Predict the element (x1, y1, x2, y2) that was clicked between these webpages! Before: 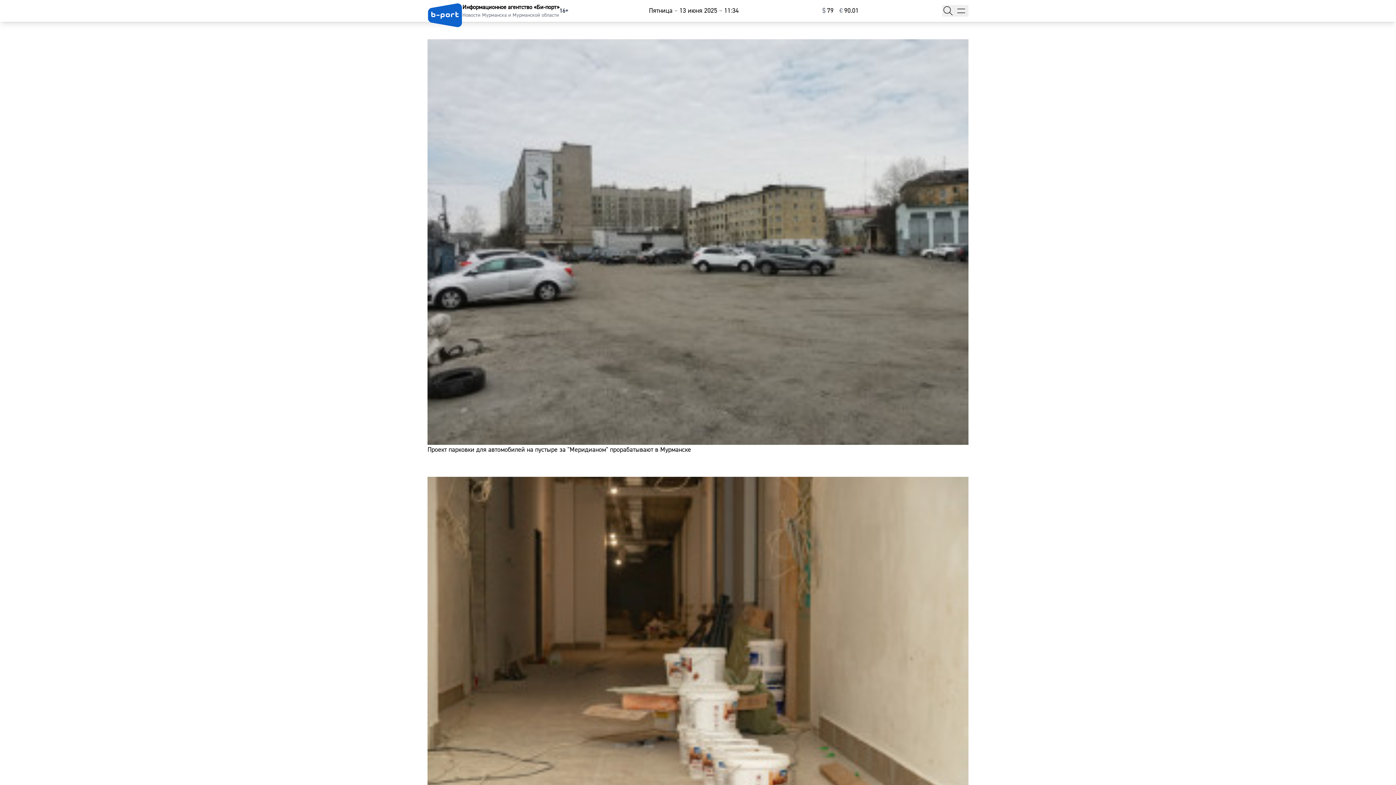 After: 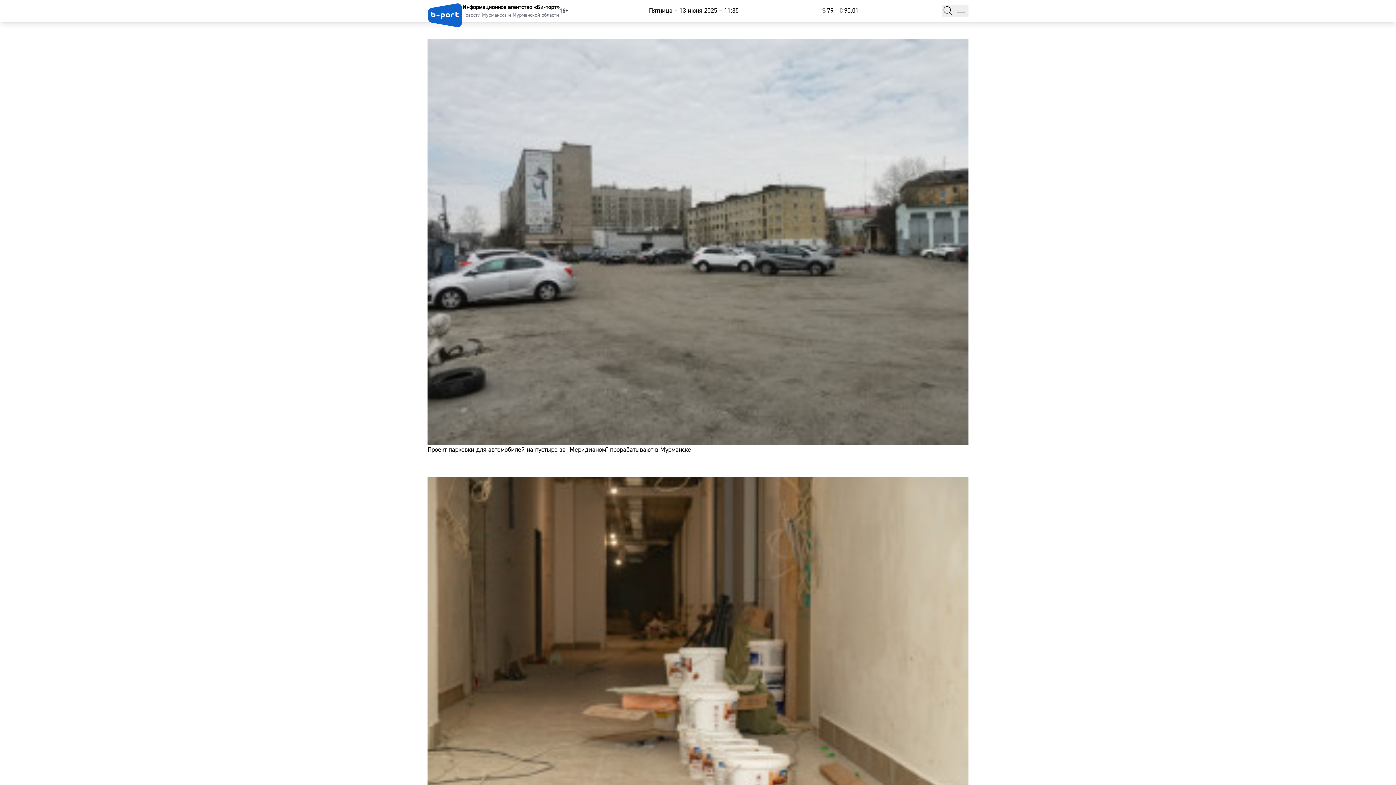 Action: label: €⁠90.01 bbox: (839, 5, 858, 16)